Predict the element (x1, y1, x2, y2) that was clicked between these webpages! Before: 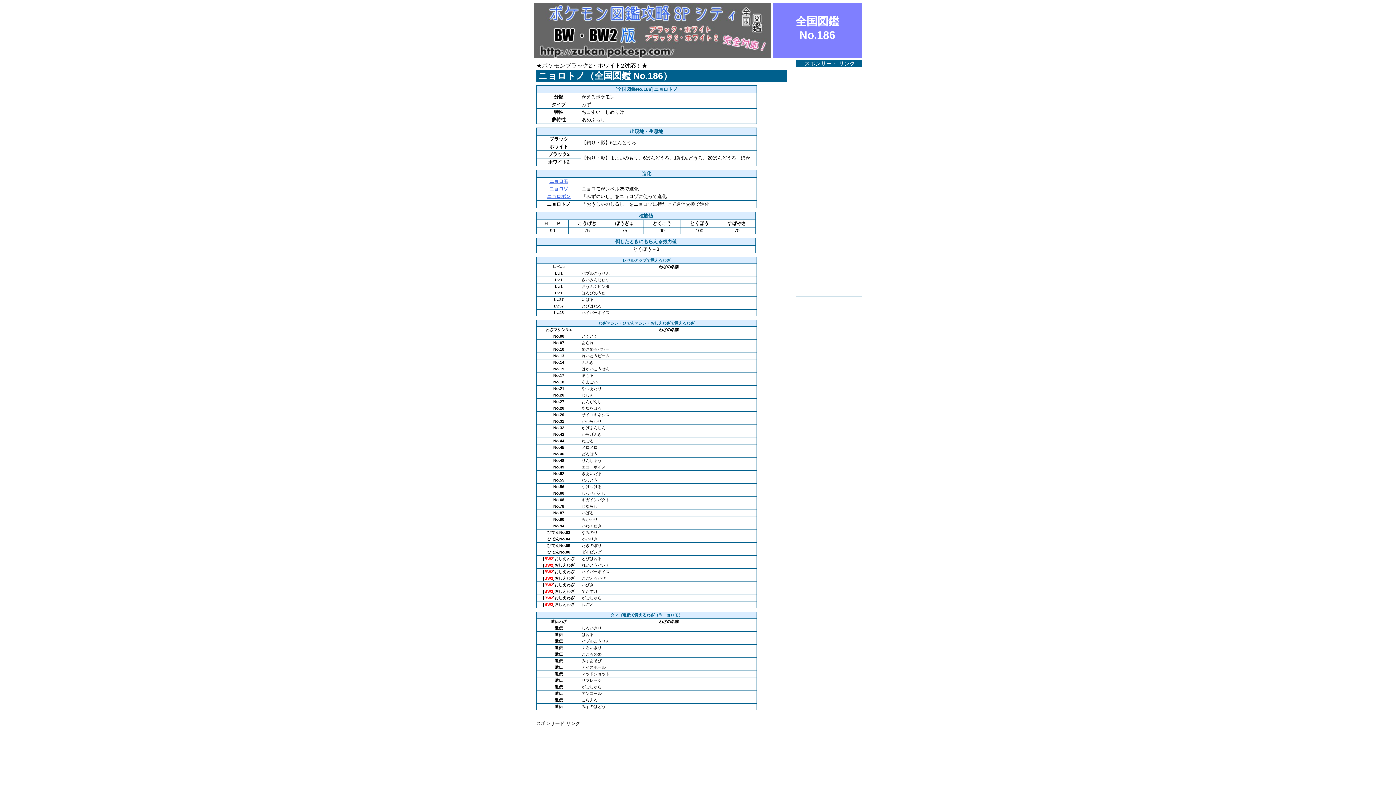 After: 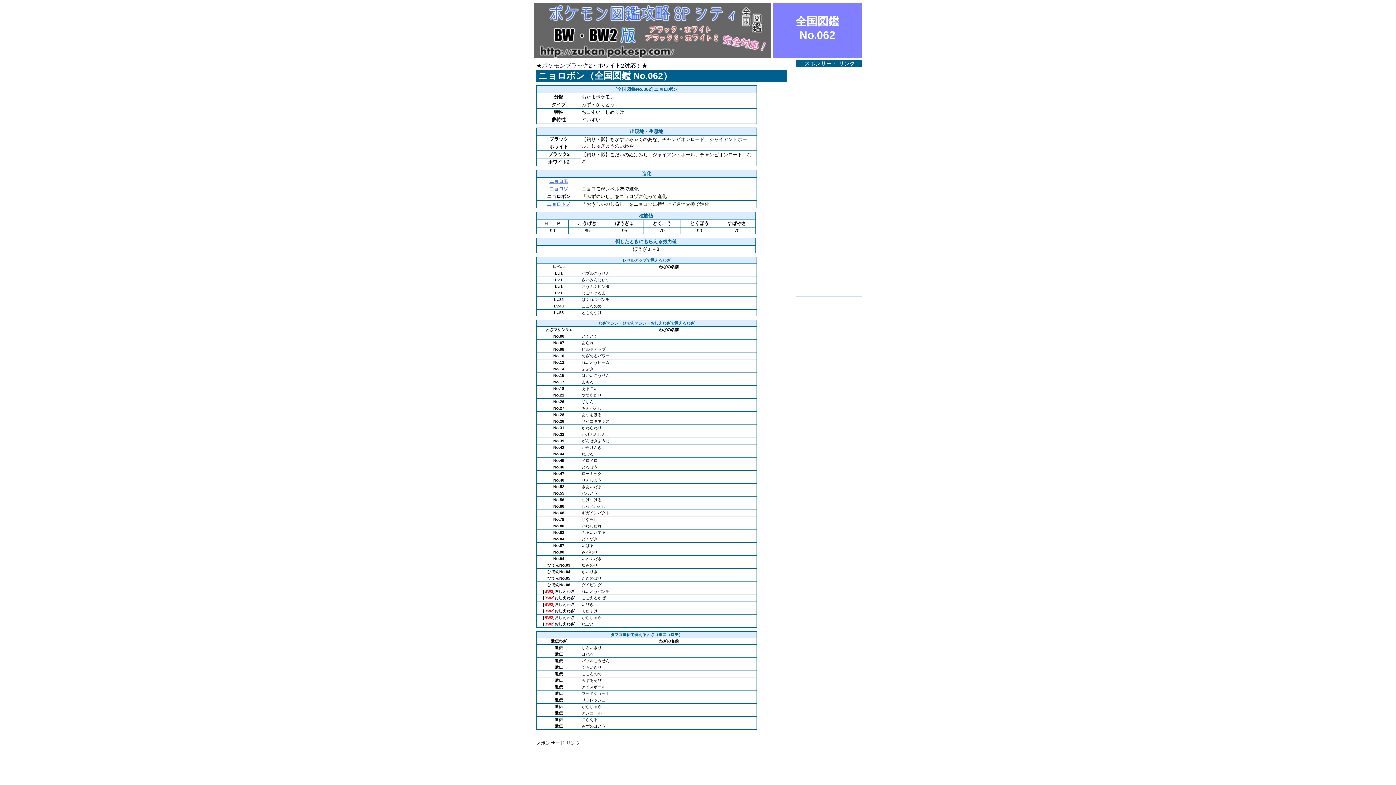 Action: label: ニョロボン bbox: (547, 193, 570, 199)